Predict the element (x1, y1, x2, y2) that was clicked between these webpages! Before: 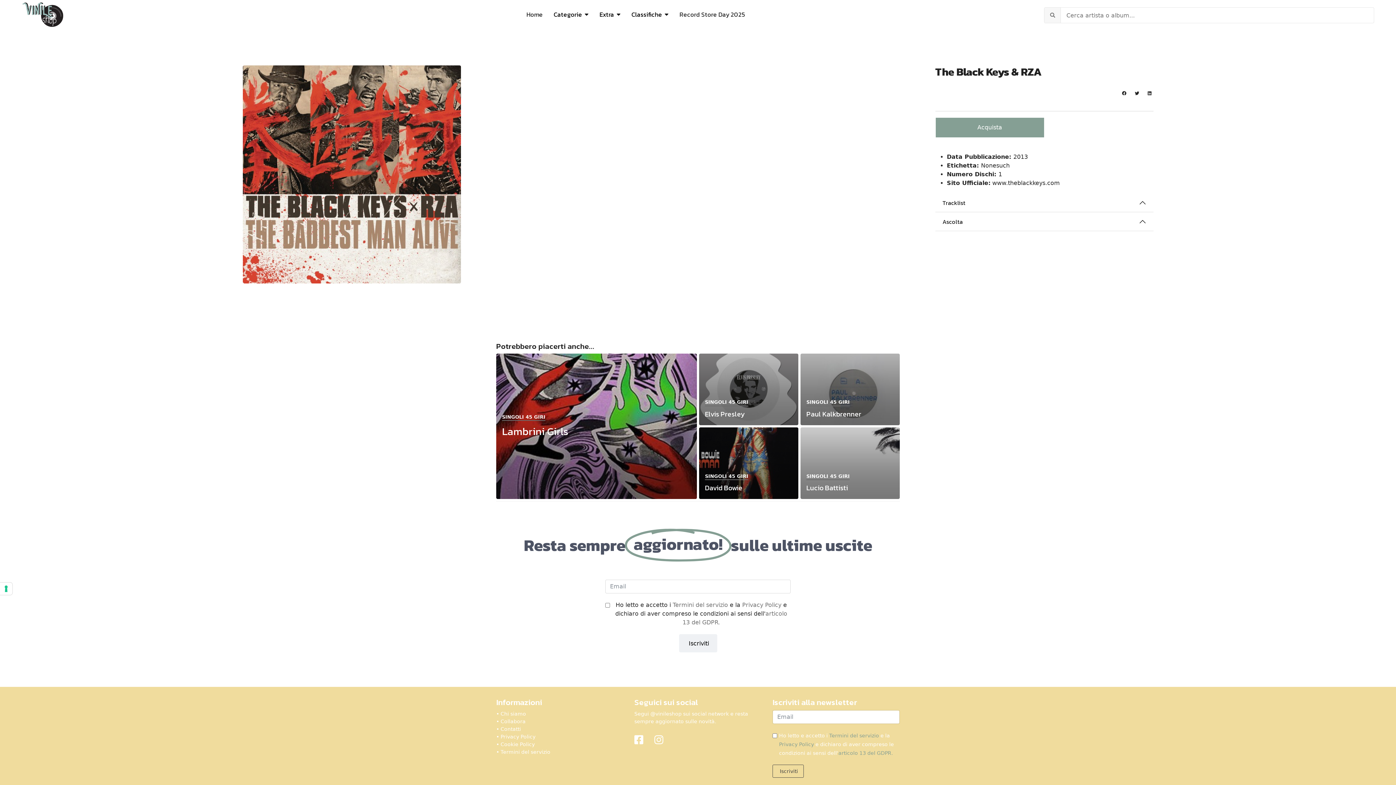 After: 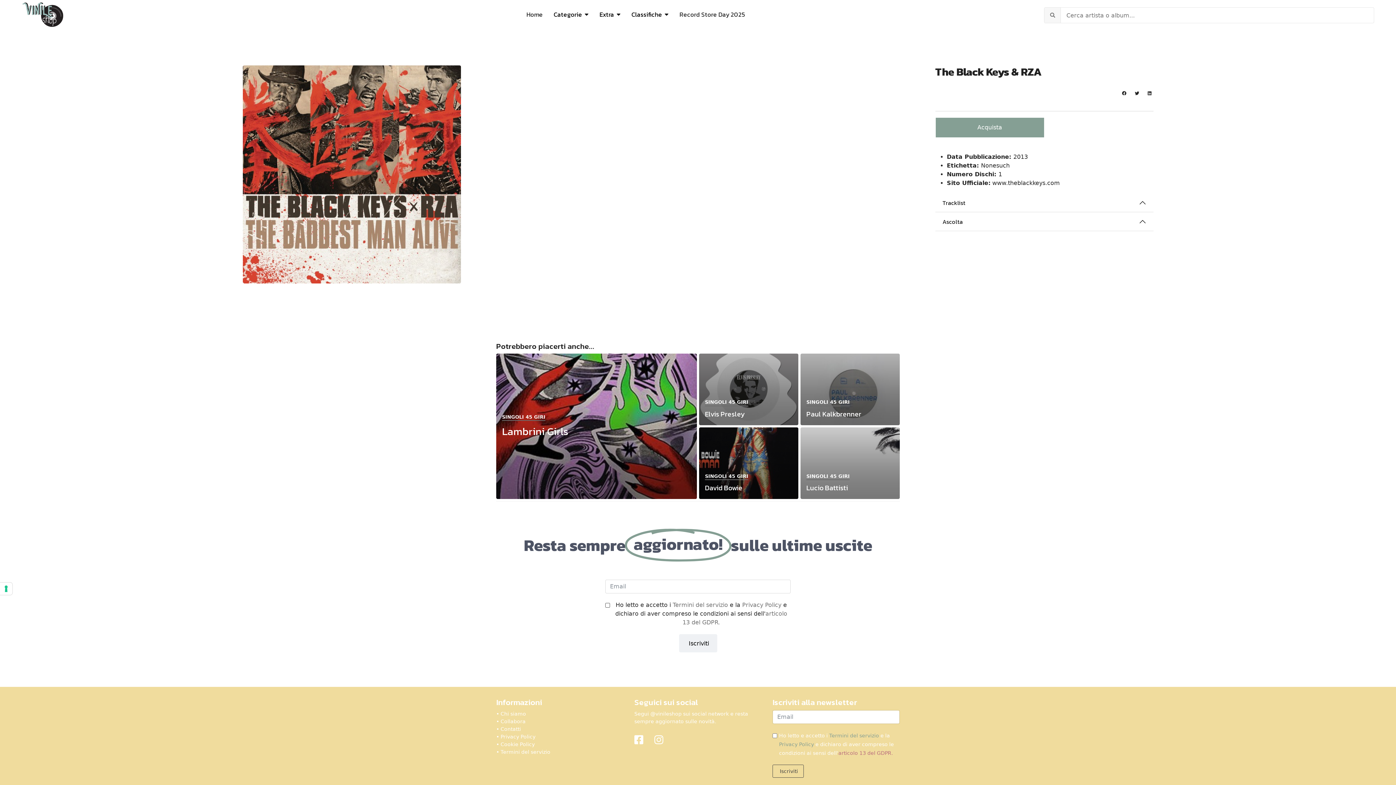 Action: label: articolo 13 del GDPR. bbox: (838, 750, 893, 756)